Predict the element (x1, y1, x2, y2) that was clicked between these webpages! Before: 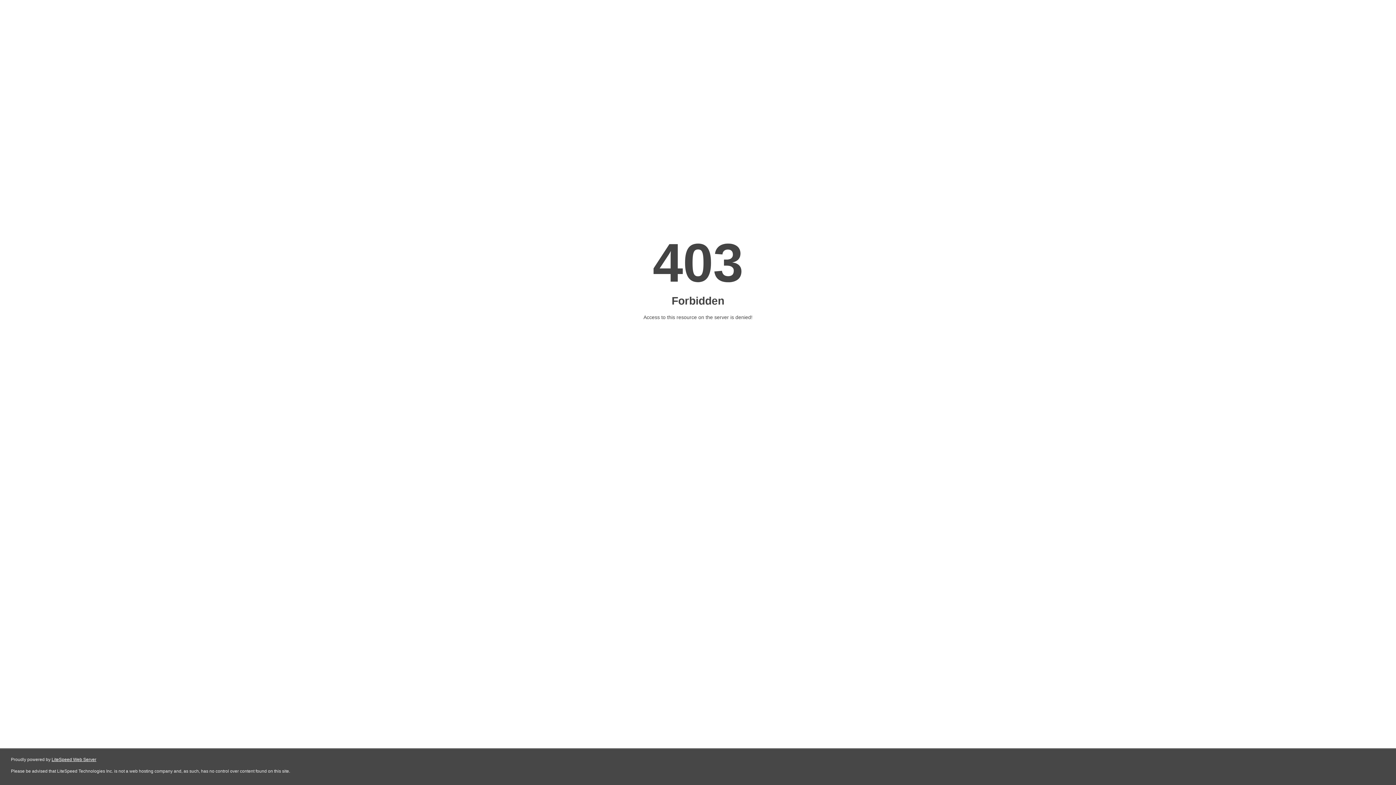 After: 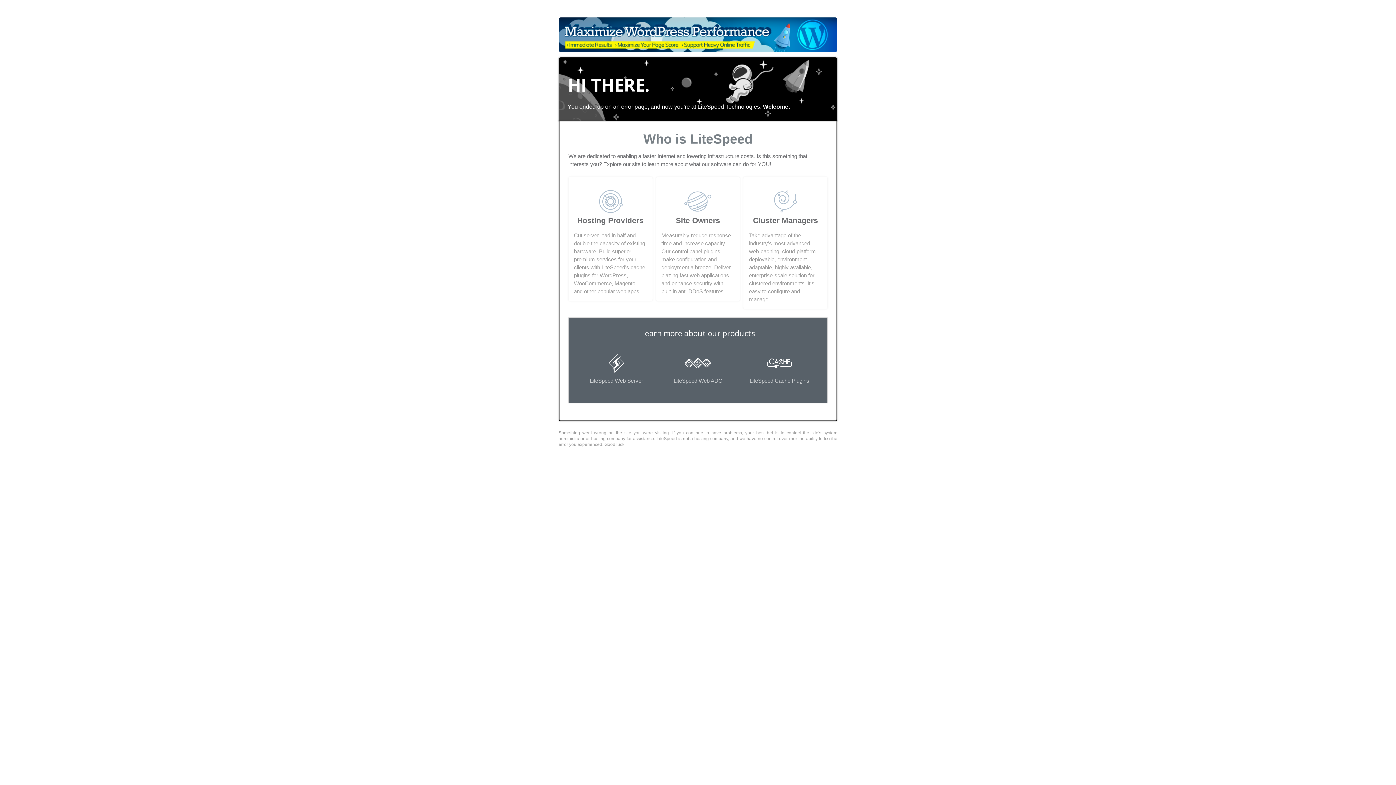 Action: bbox: (51, 757, 96, 762) label: LiteSpeed Web Server